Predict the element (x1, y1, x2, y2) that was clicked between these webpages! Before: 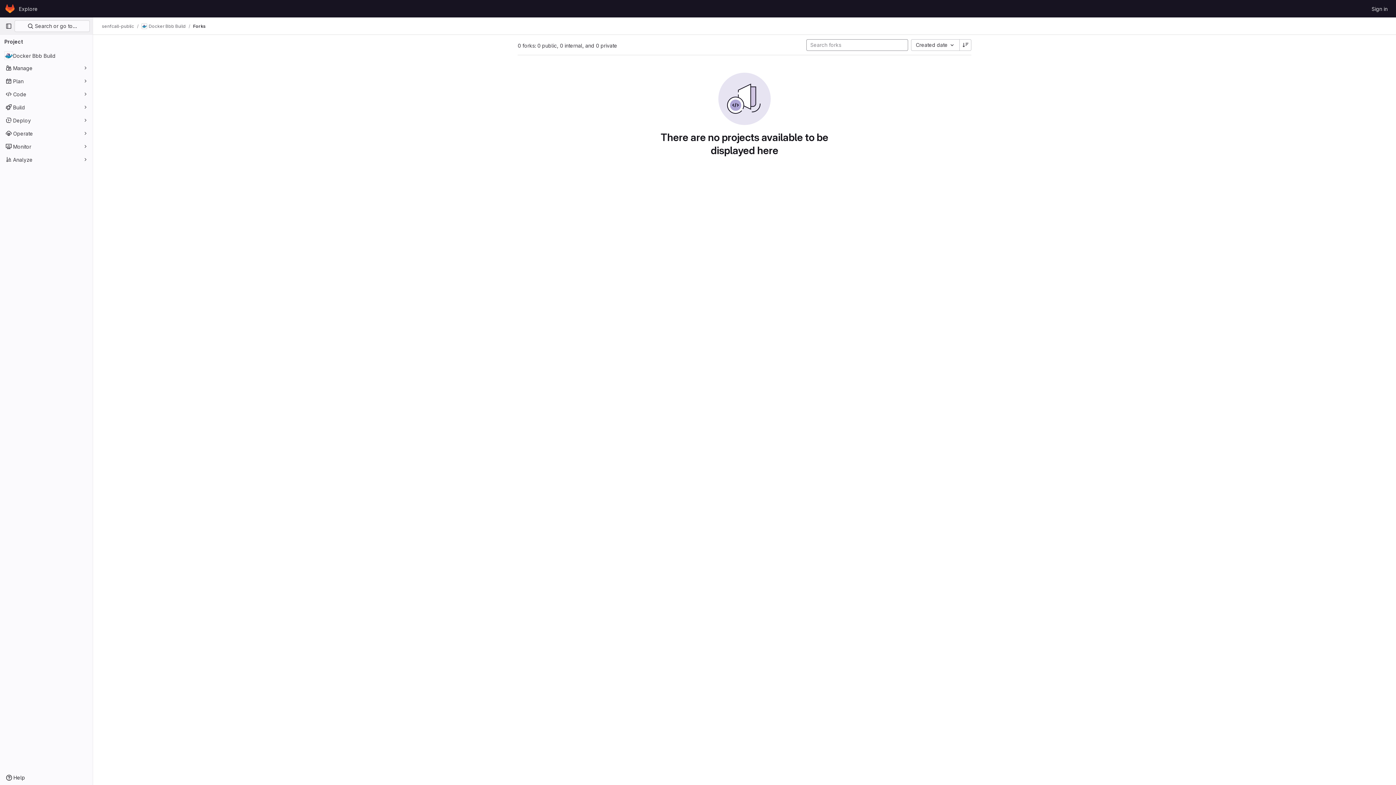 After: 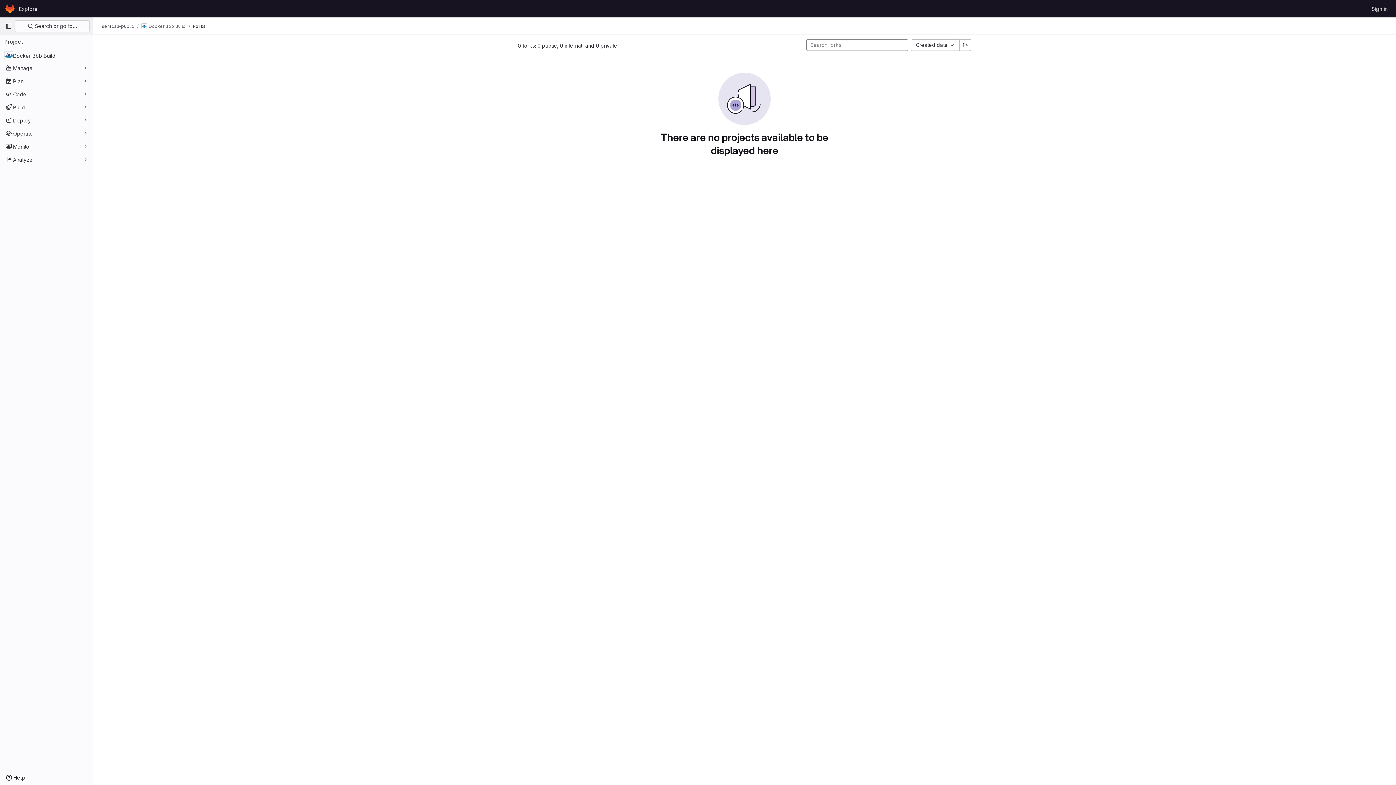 Action: bbox: (960, 39, 971, 50)